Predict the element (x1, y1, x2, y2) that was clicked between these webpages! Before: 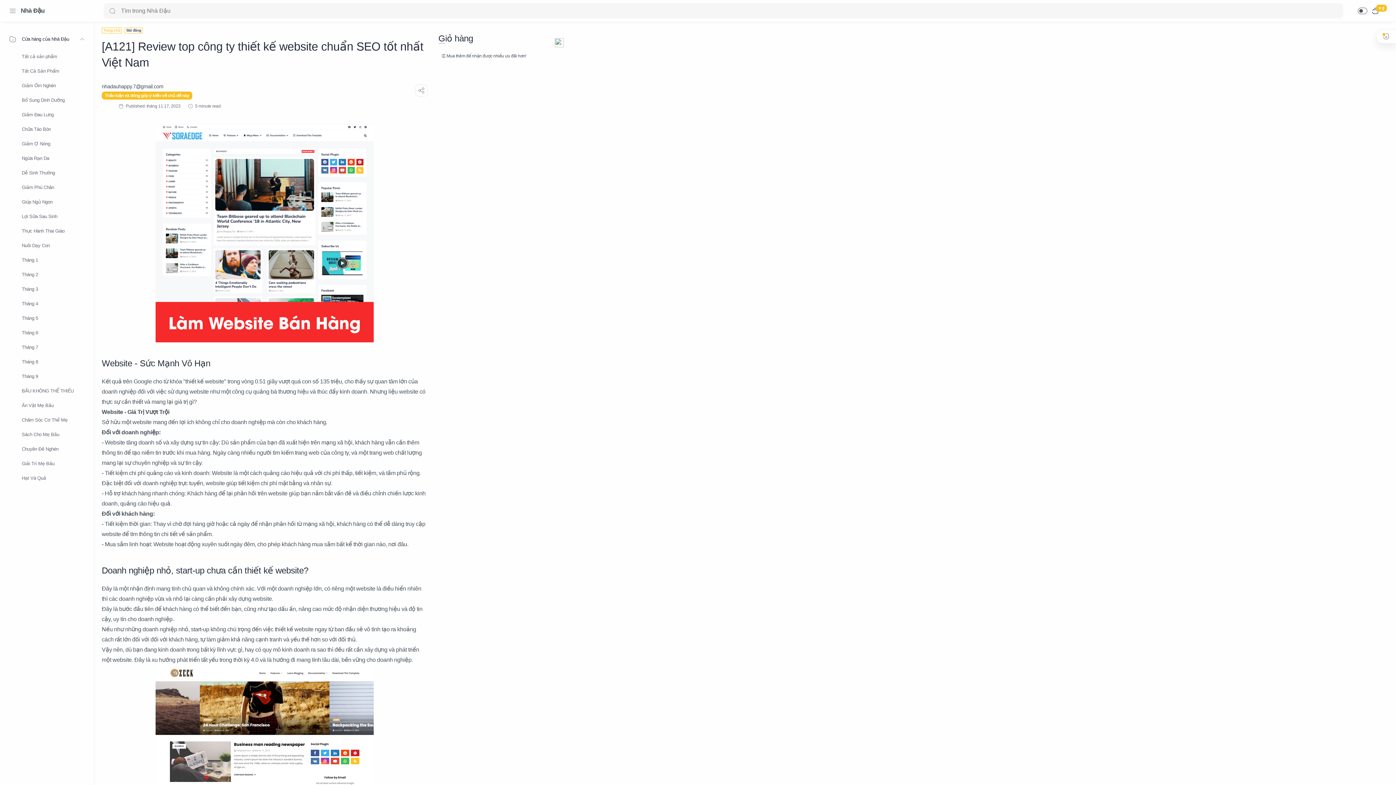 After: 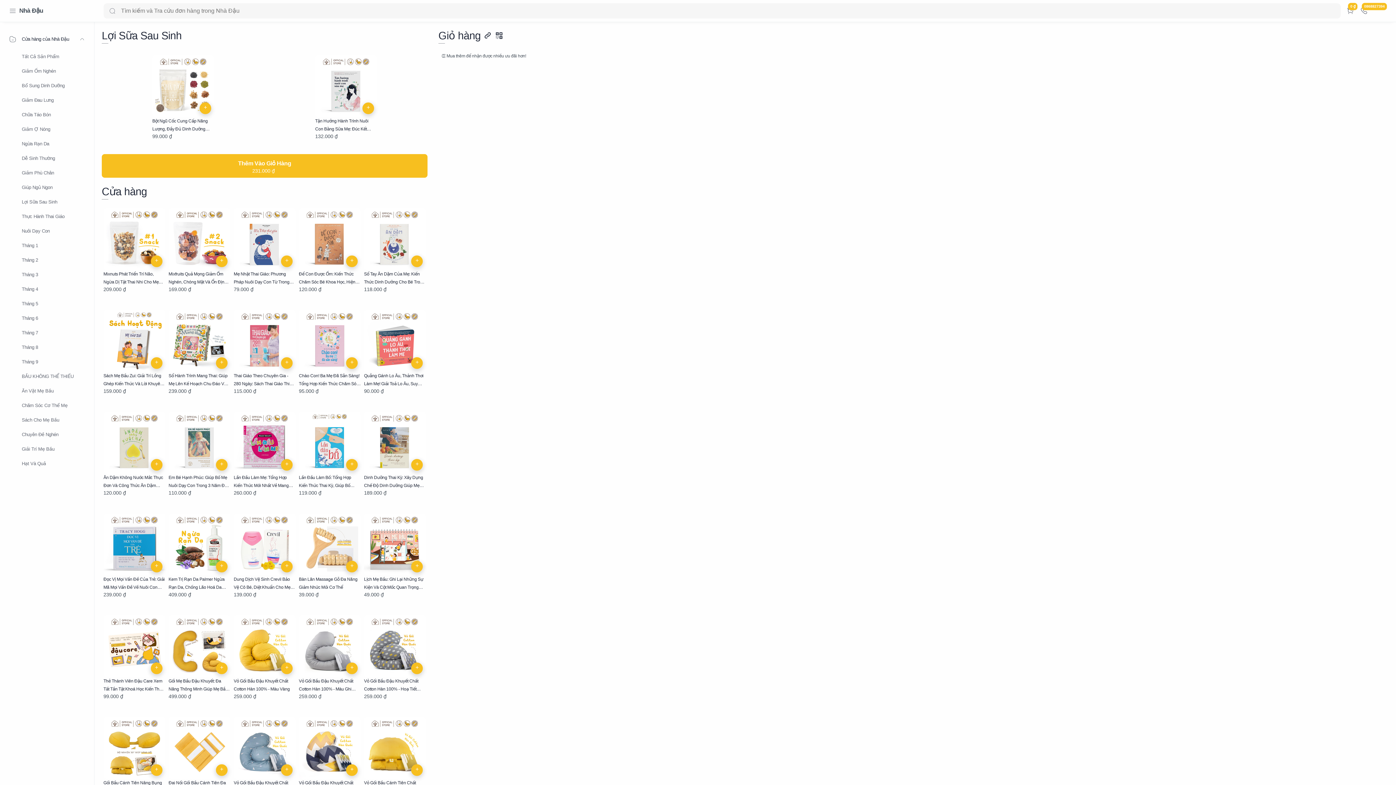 Action: label: Lợi Sữa Sau Sinh bbox: (0, 208, 94, 225)